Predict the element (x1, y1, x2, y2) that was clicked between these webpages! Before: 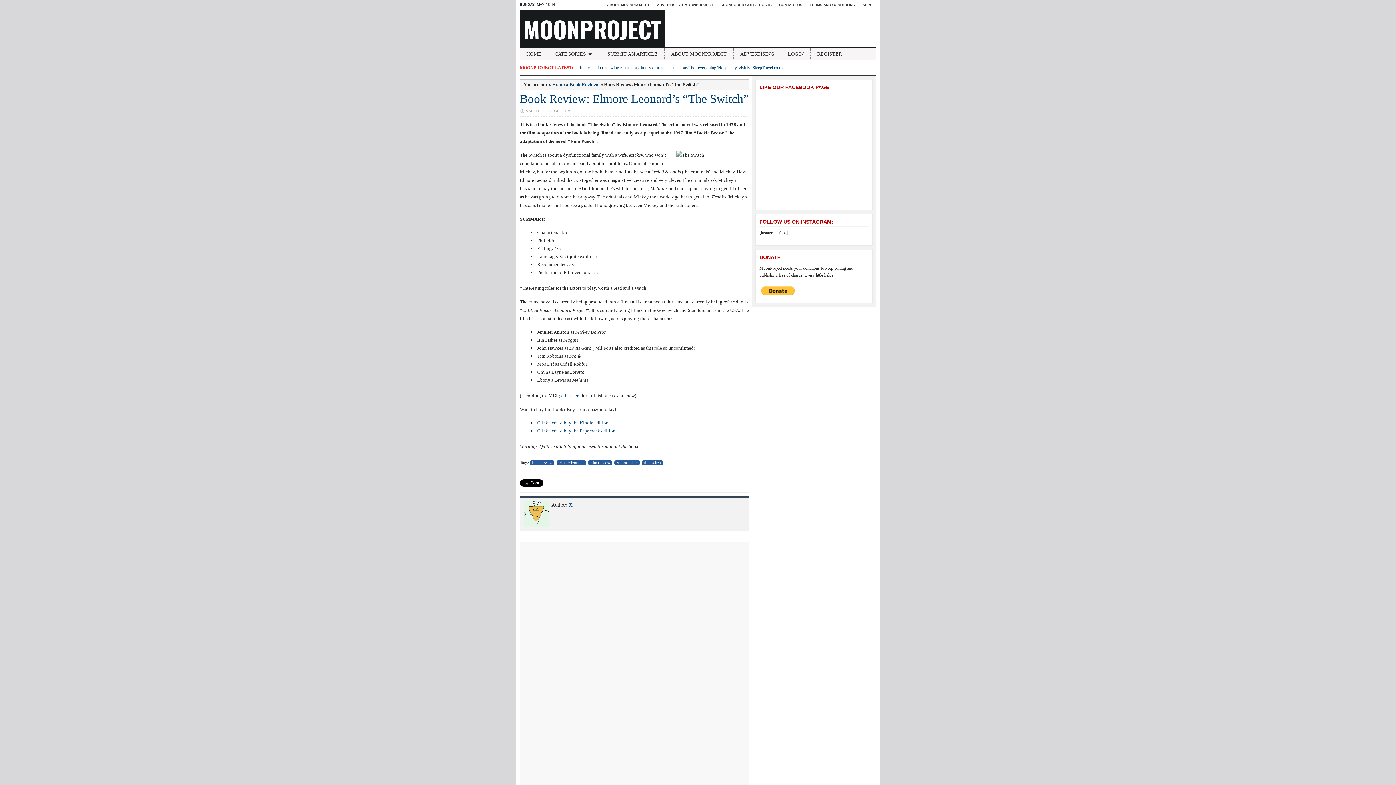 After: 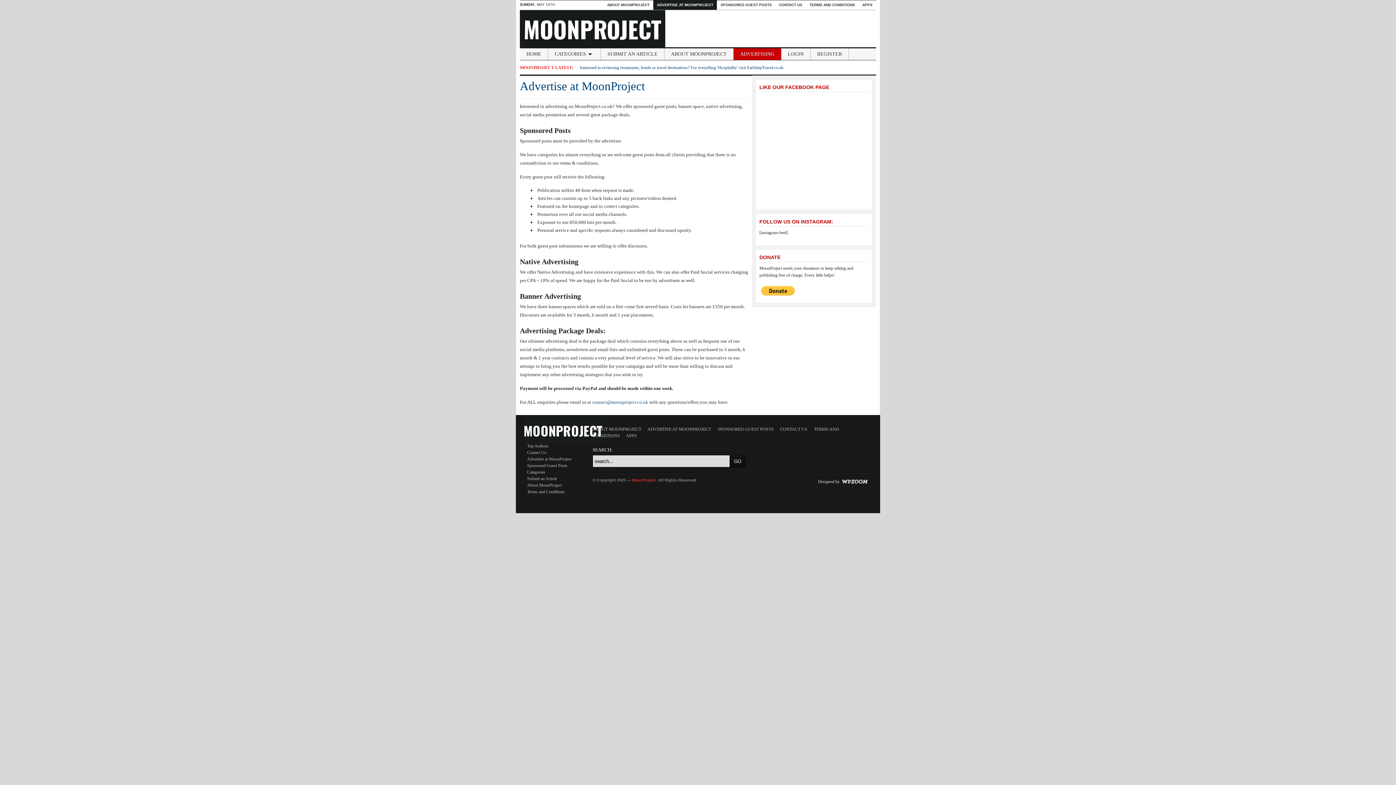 Action: bbox: (733, 48, 781, 60) label: ADVERTISING